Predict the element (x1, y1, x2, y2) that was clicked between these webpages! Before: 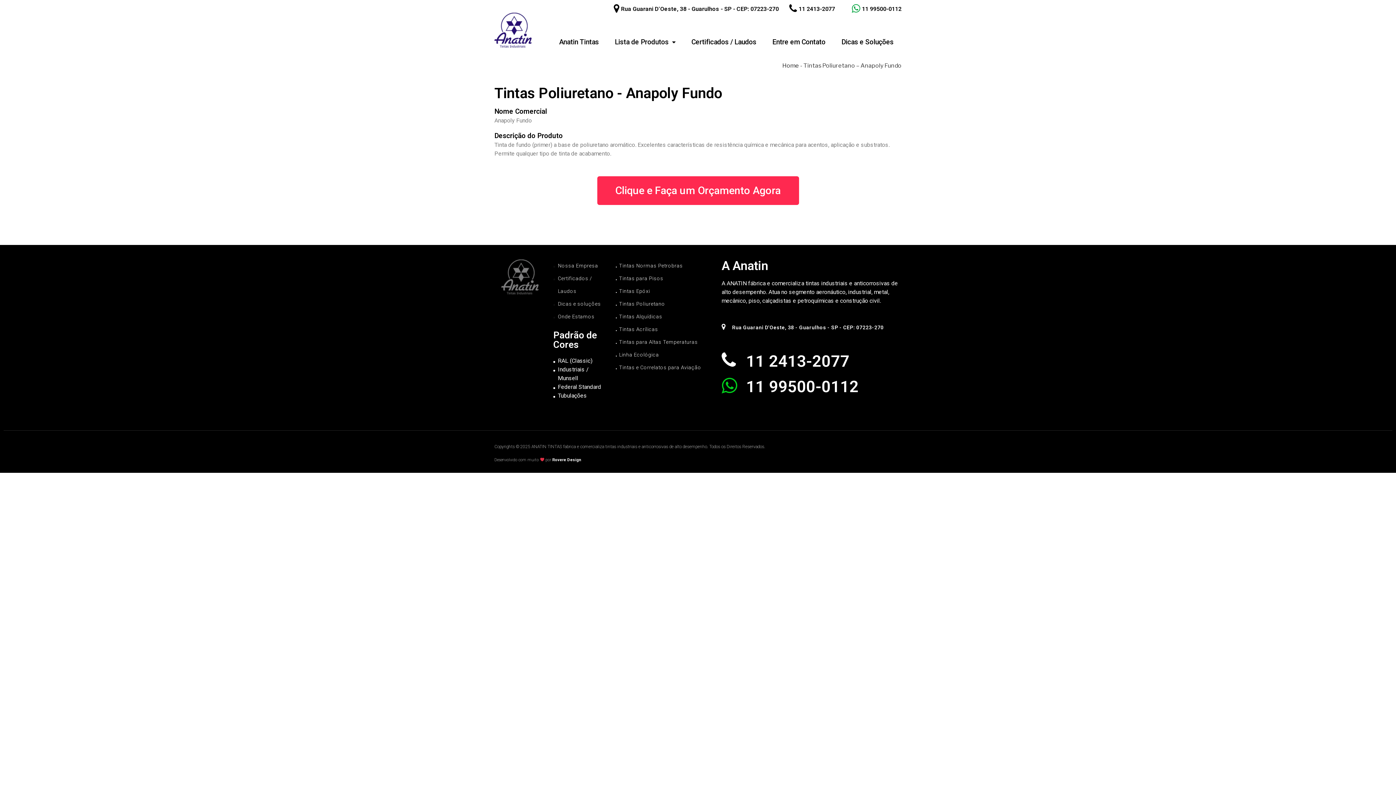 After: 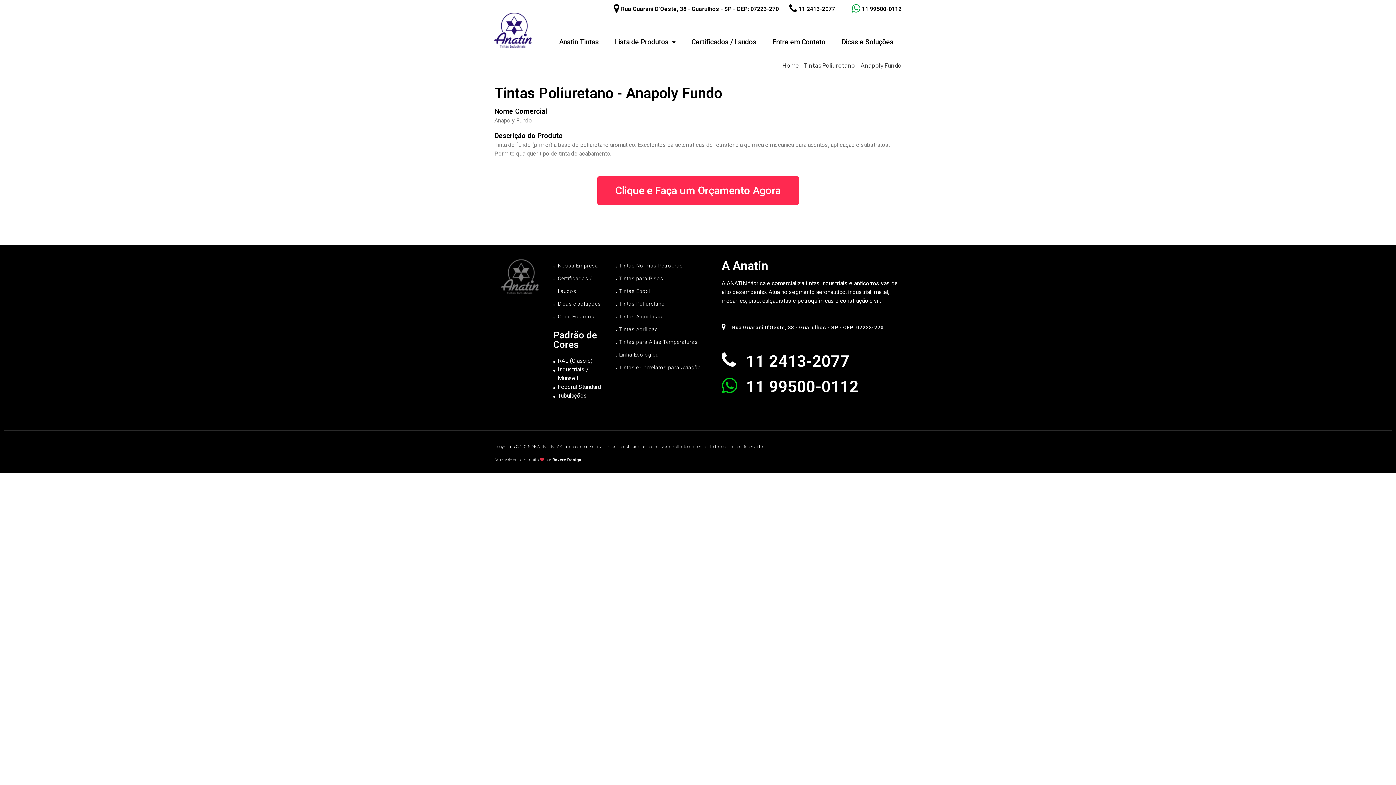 Action: bbox: (848, 3, 901, 14) label: 11 99500-0112